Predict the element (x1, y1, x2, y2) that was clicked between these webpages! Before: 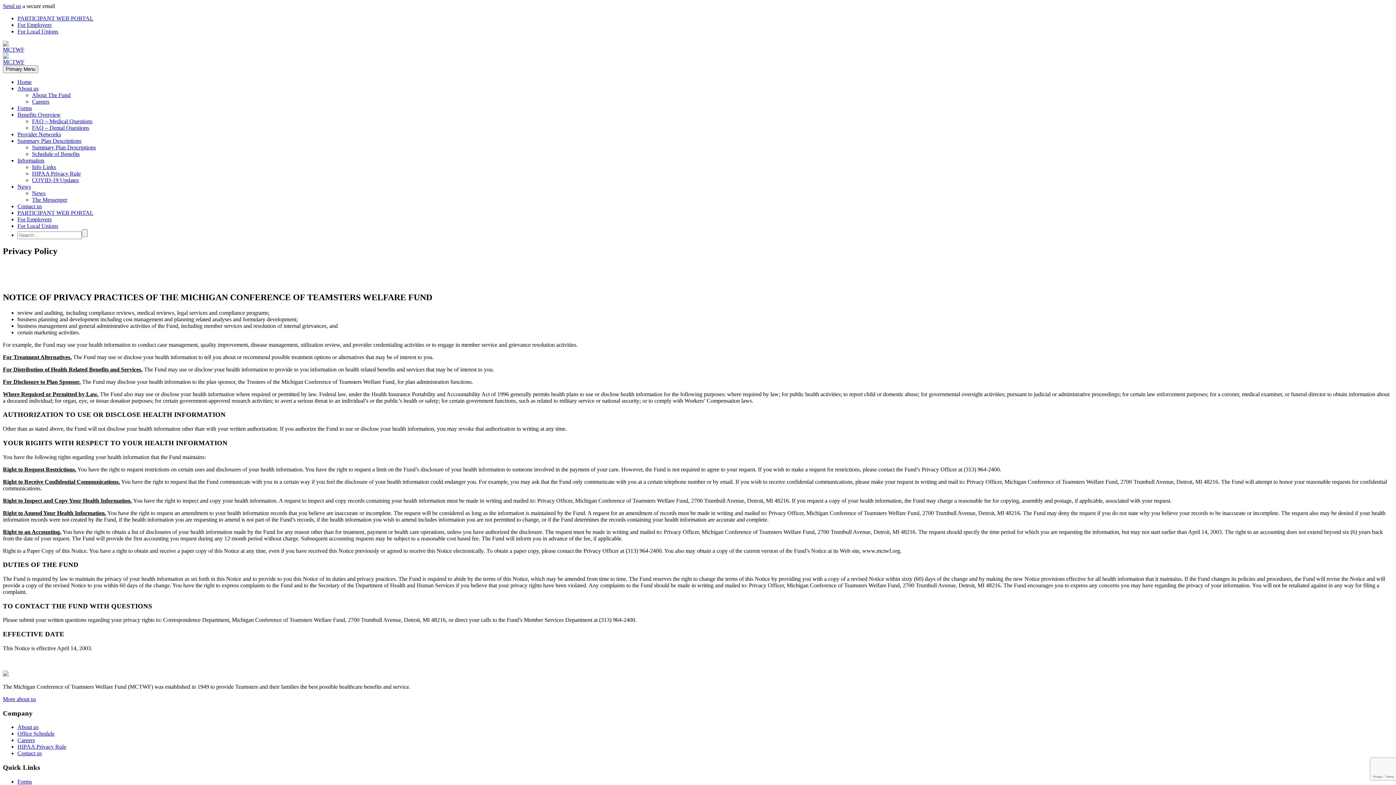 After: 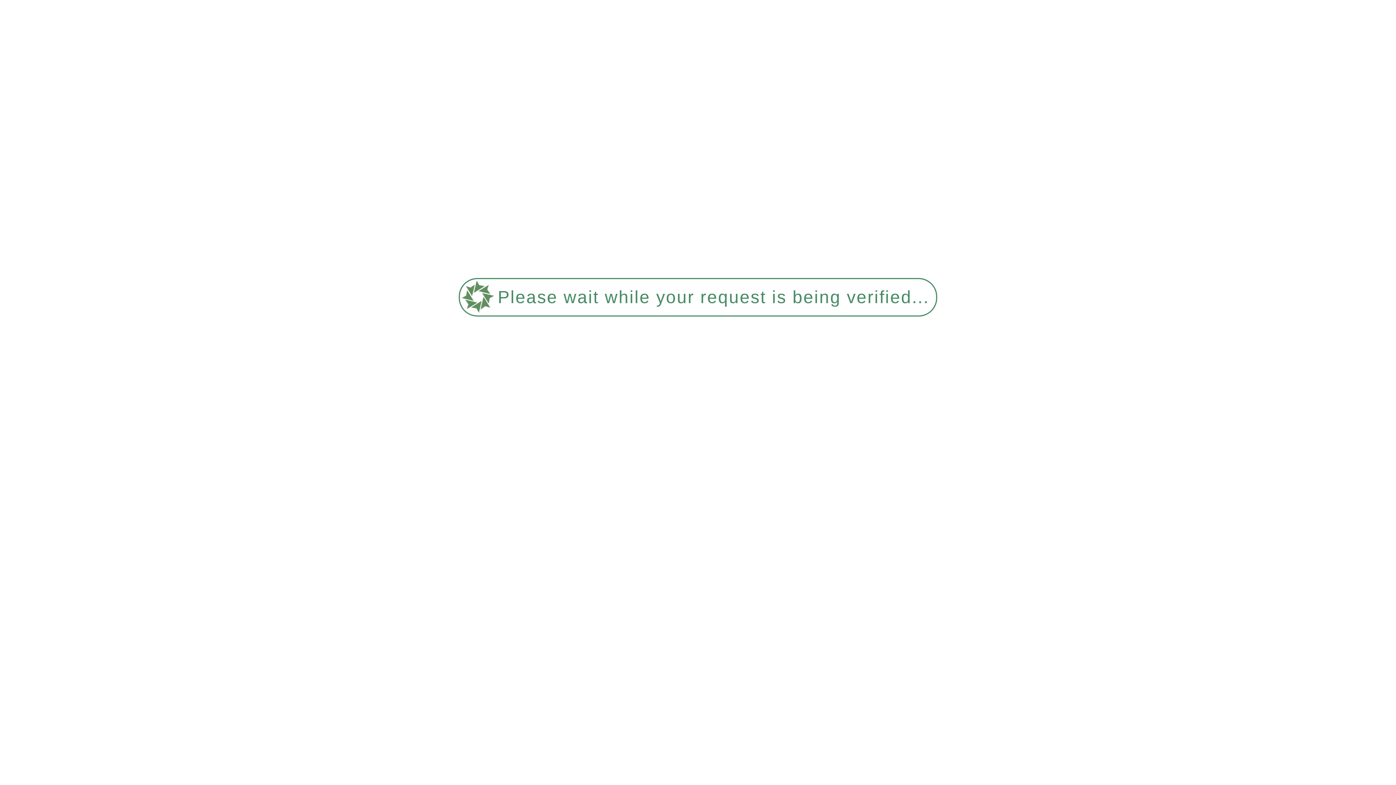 Action: label: Info Links bbox: (32, 164, 56, 170)